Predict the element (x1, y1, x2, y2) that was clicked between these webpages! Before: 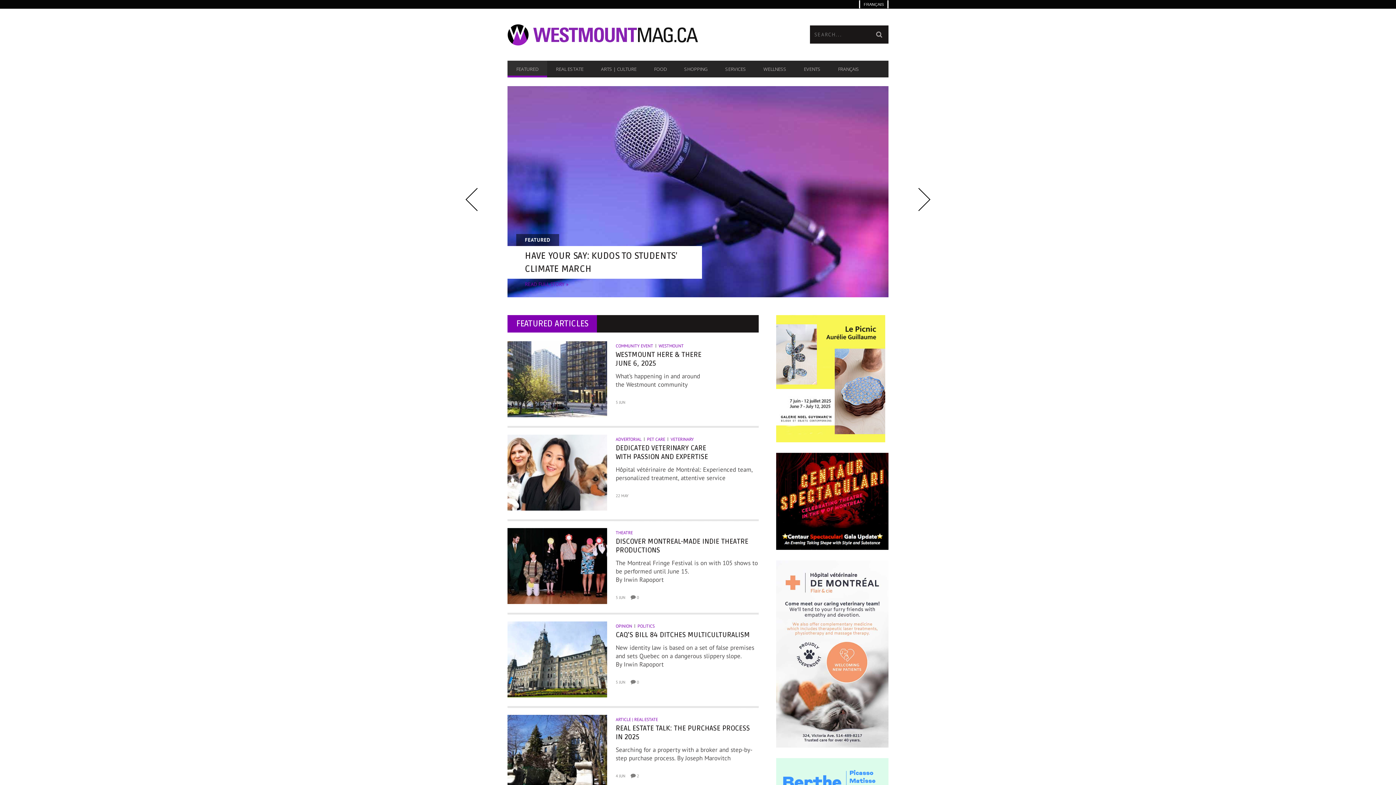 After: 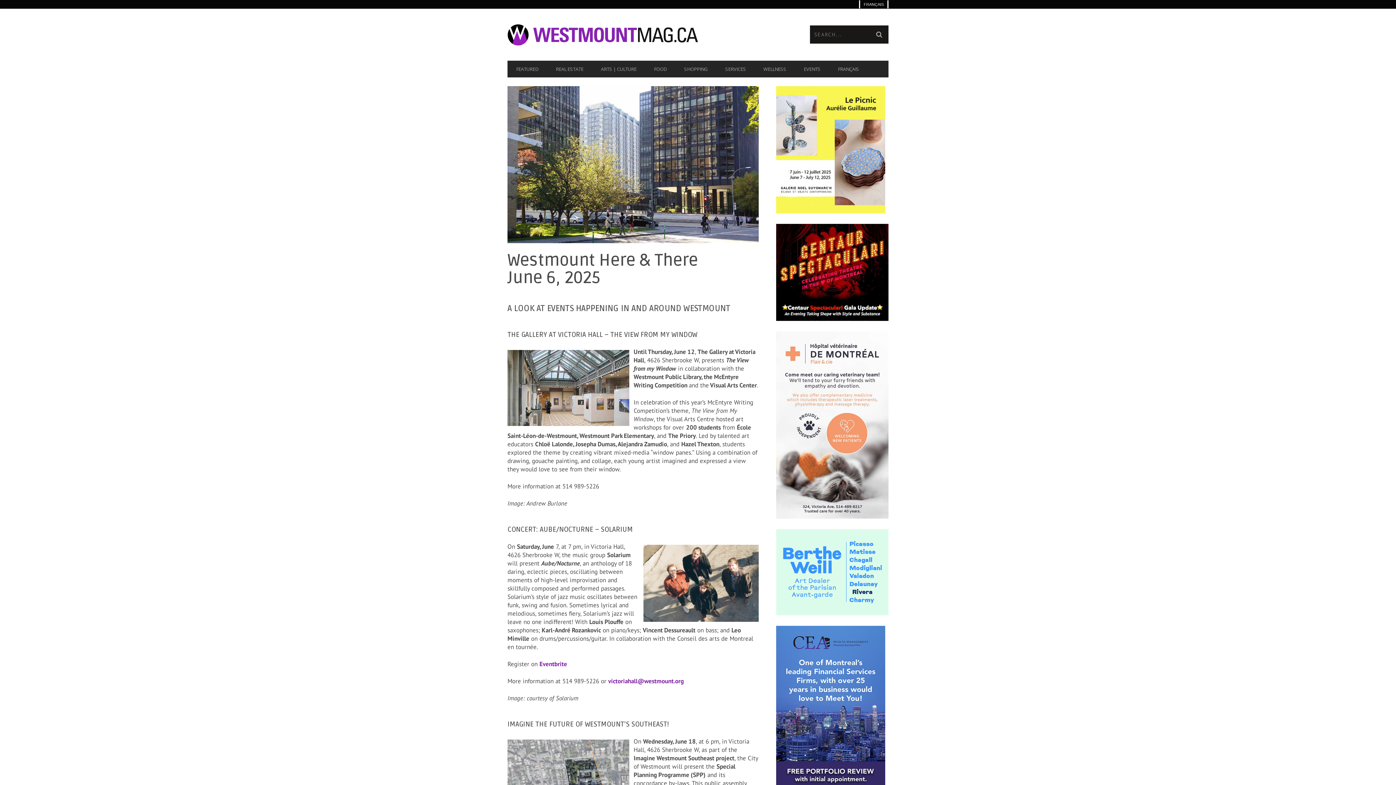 Action: bbox: (615, 350, 758, 367) label: WESTMOUNT HERE & THERE
JUNE 6, 2025